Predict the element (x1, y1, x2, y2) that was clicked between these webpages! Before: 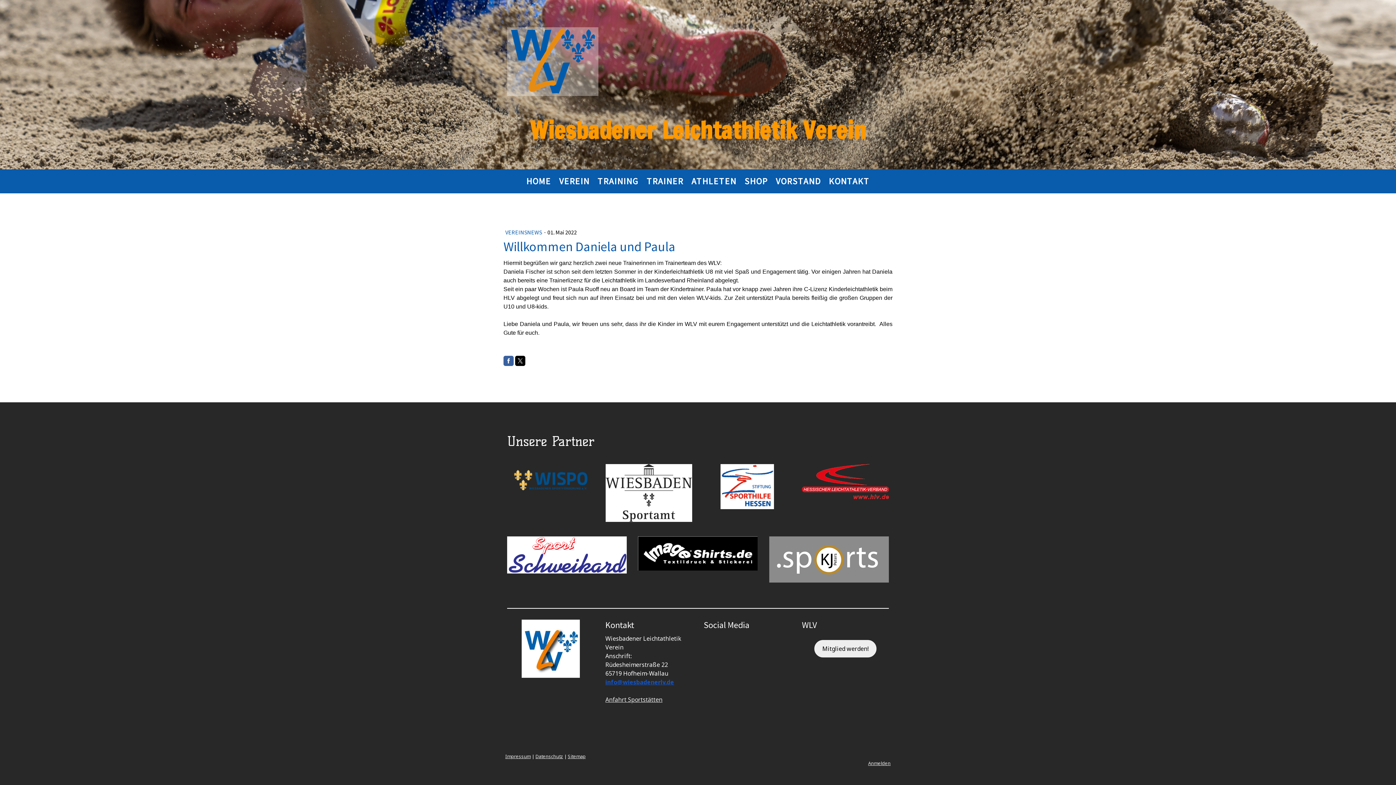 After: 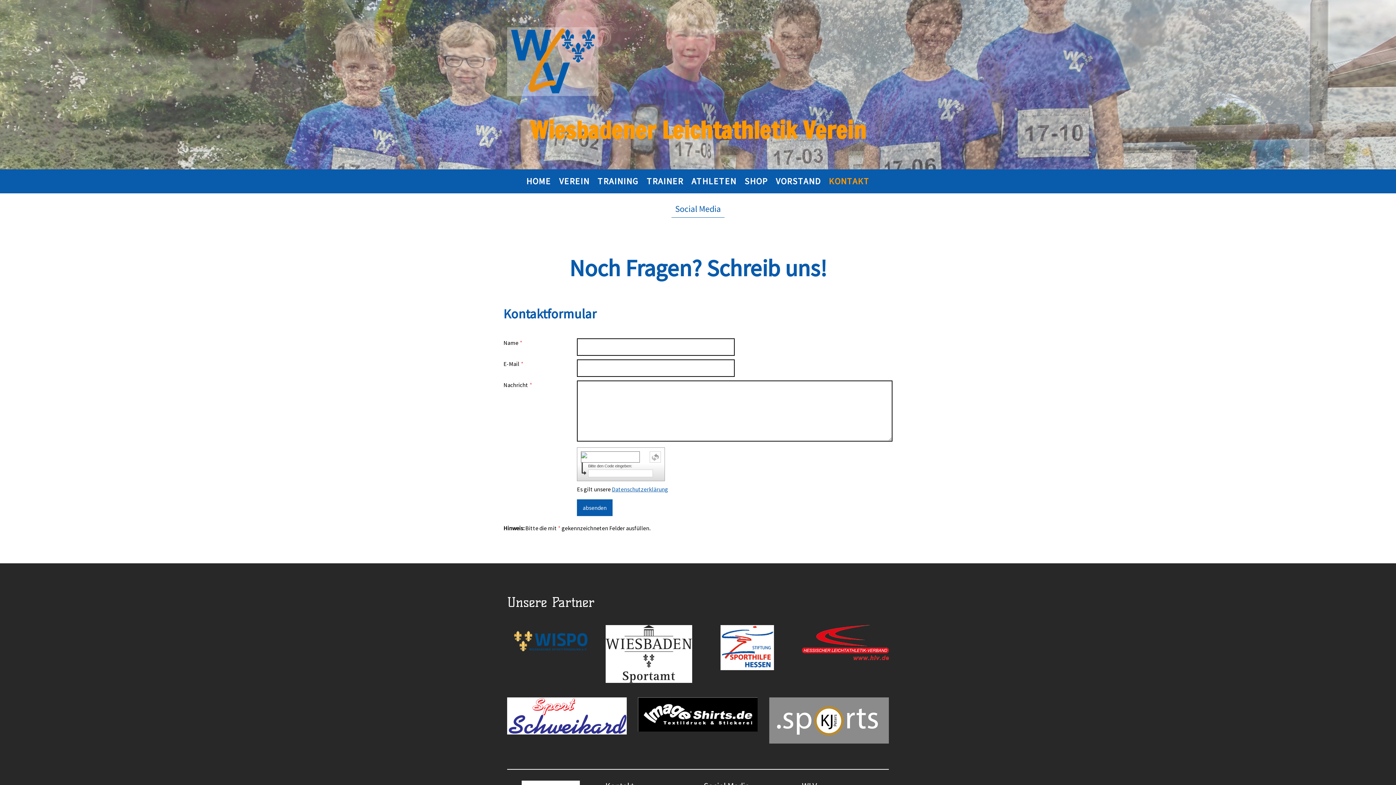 Action: label: KONTAKT bbox: (825, 171, 873, 191)